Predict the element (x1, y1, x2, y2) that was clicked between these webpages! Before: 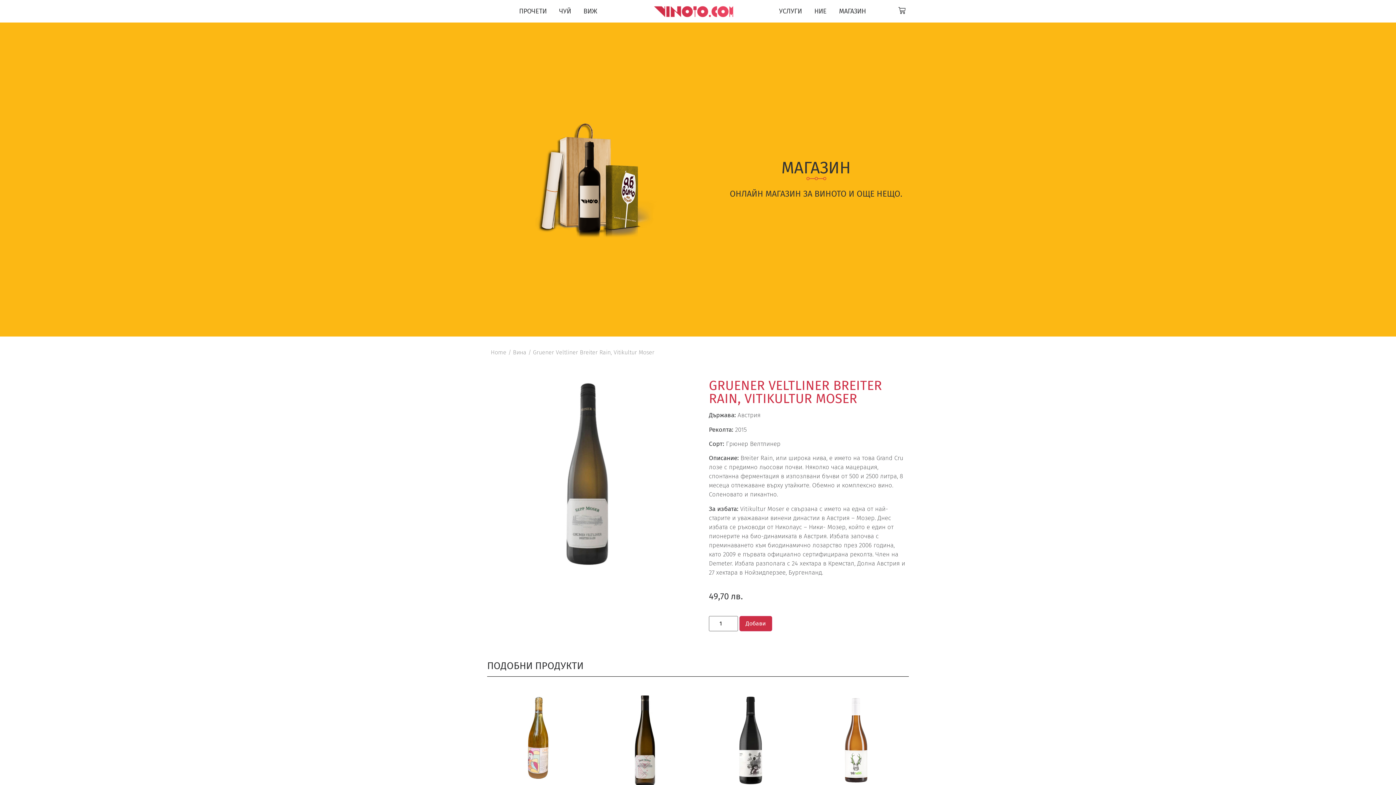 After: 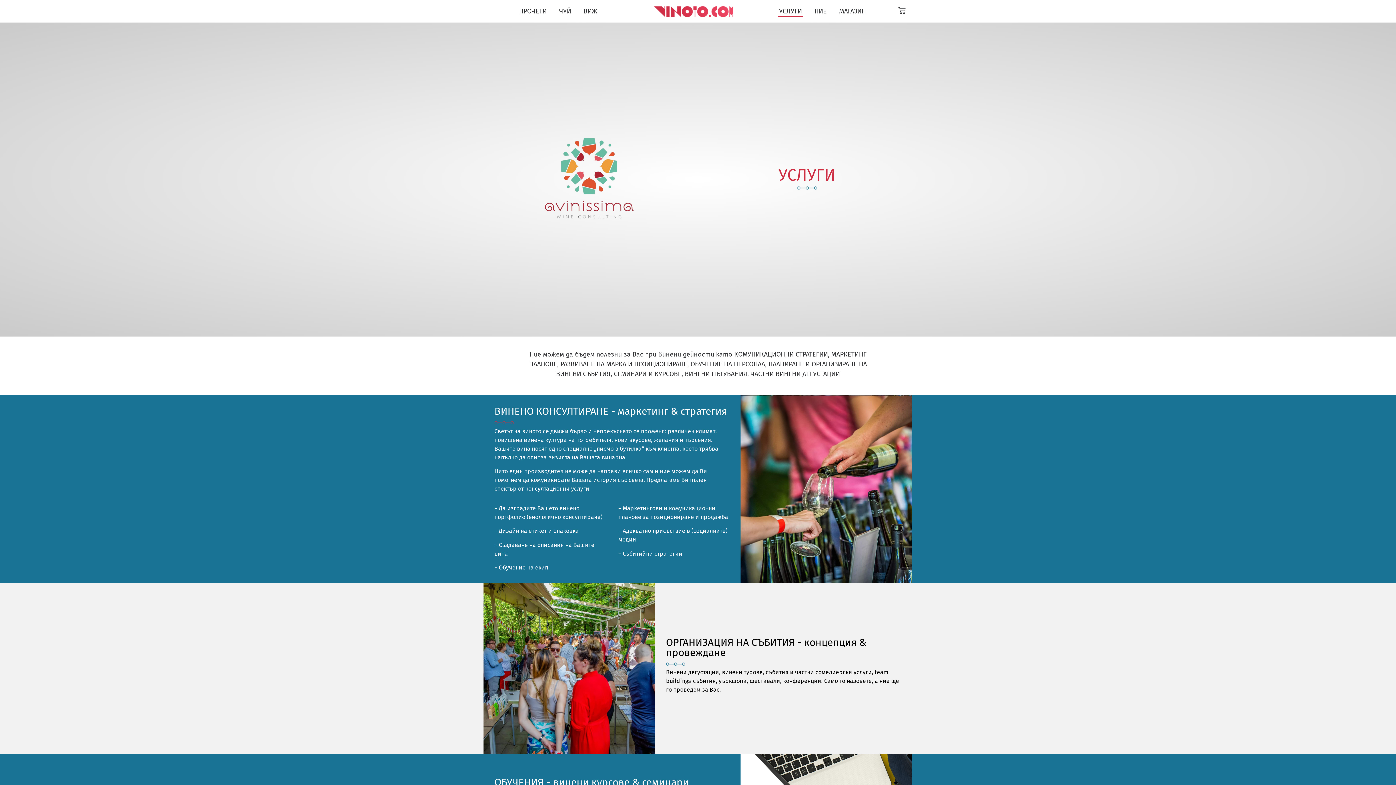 Action: label: УСЛУГИ bbox: (778, 5, 802, 17)